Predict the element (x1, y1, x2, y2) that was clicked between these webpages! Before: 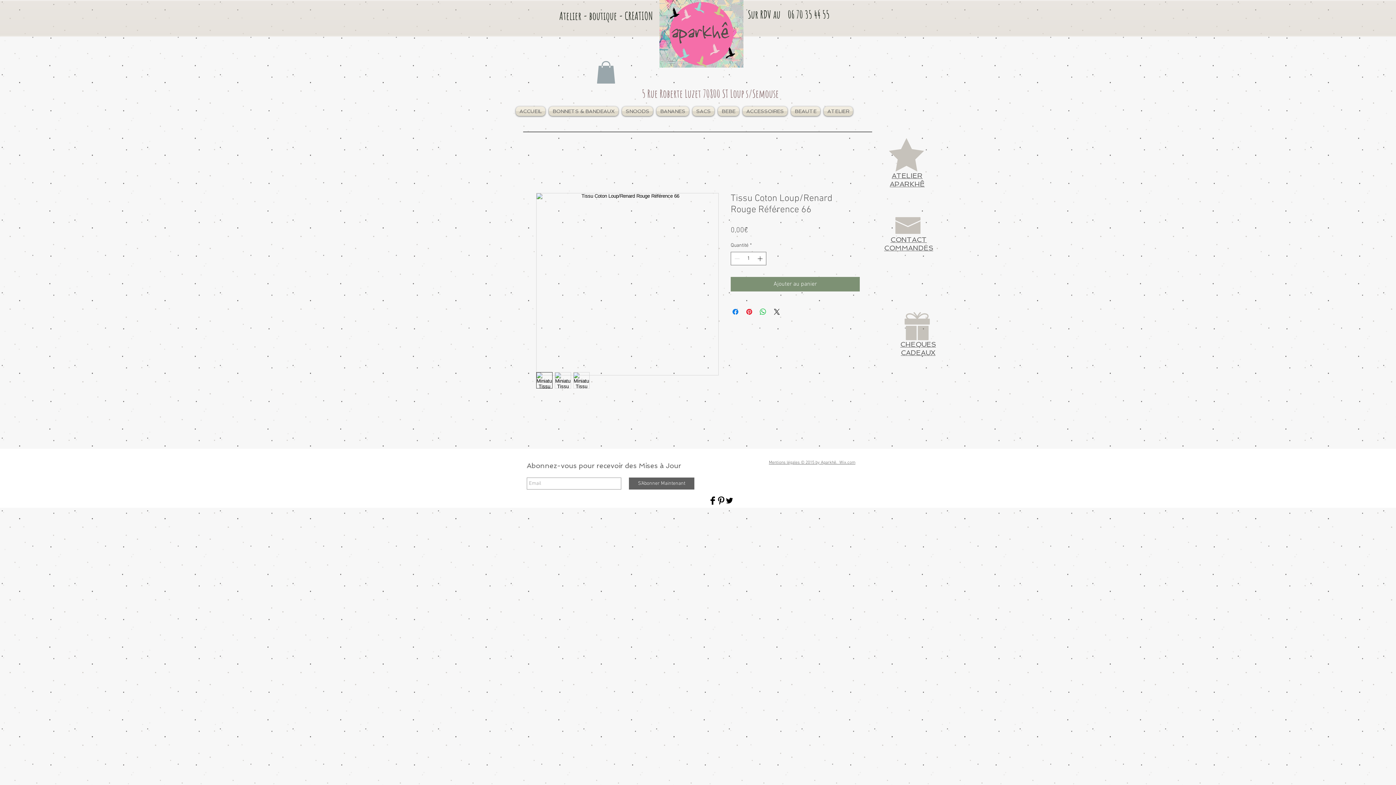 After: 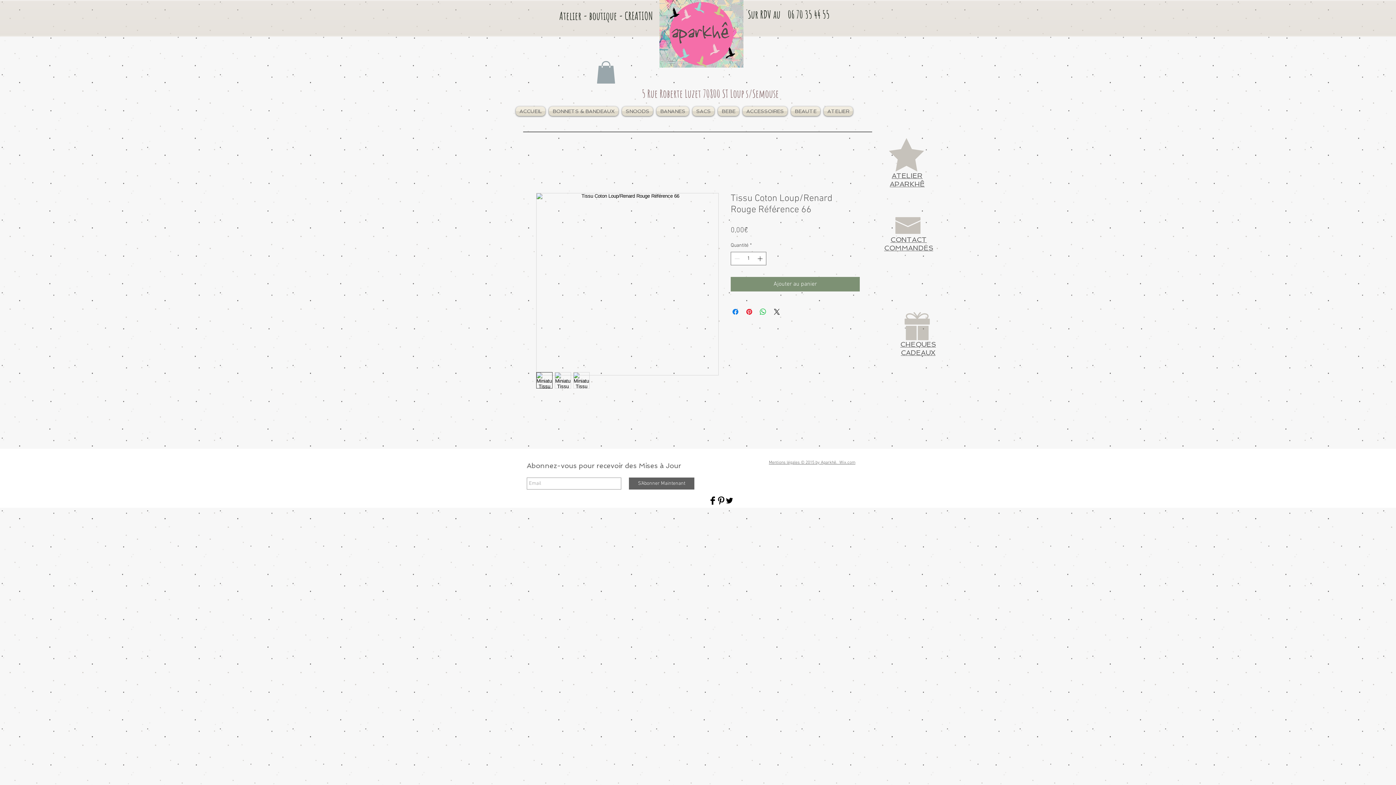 Action: bbox: (559, 9, 652, 22) label: Atelier - boutique - CREATION